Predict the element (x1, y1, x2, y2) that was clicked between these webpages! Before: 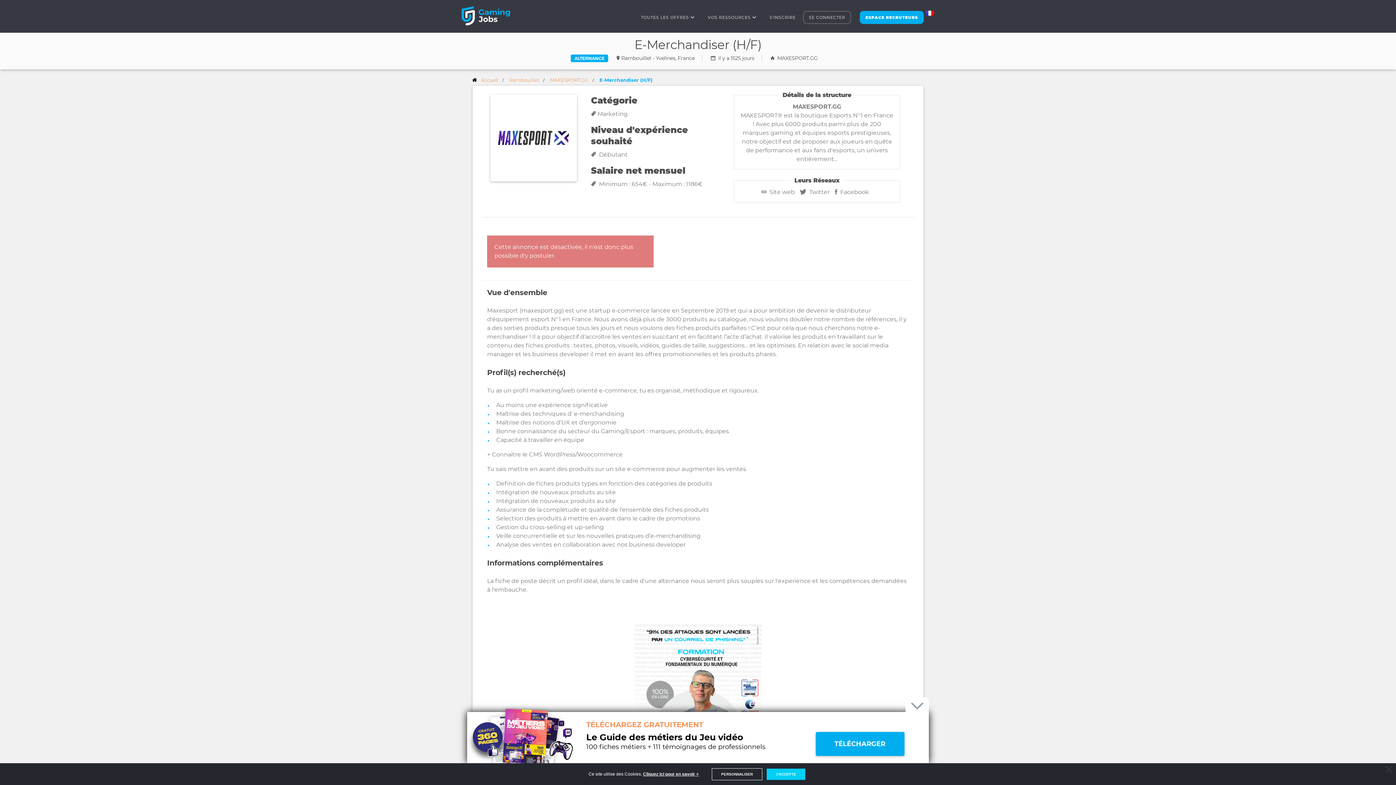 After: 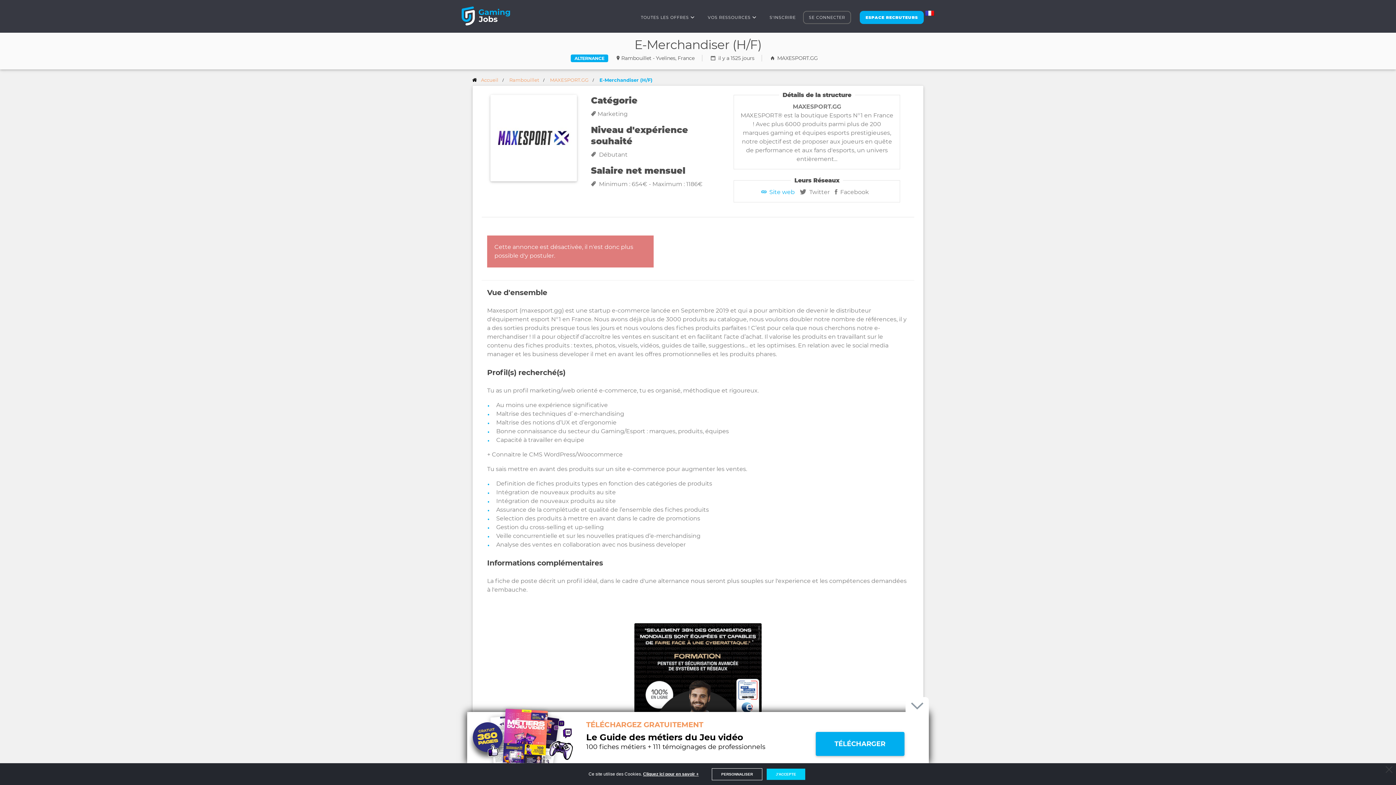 Action: bbox: (761, 188, 794, 195) label:  Site web